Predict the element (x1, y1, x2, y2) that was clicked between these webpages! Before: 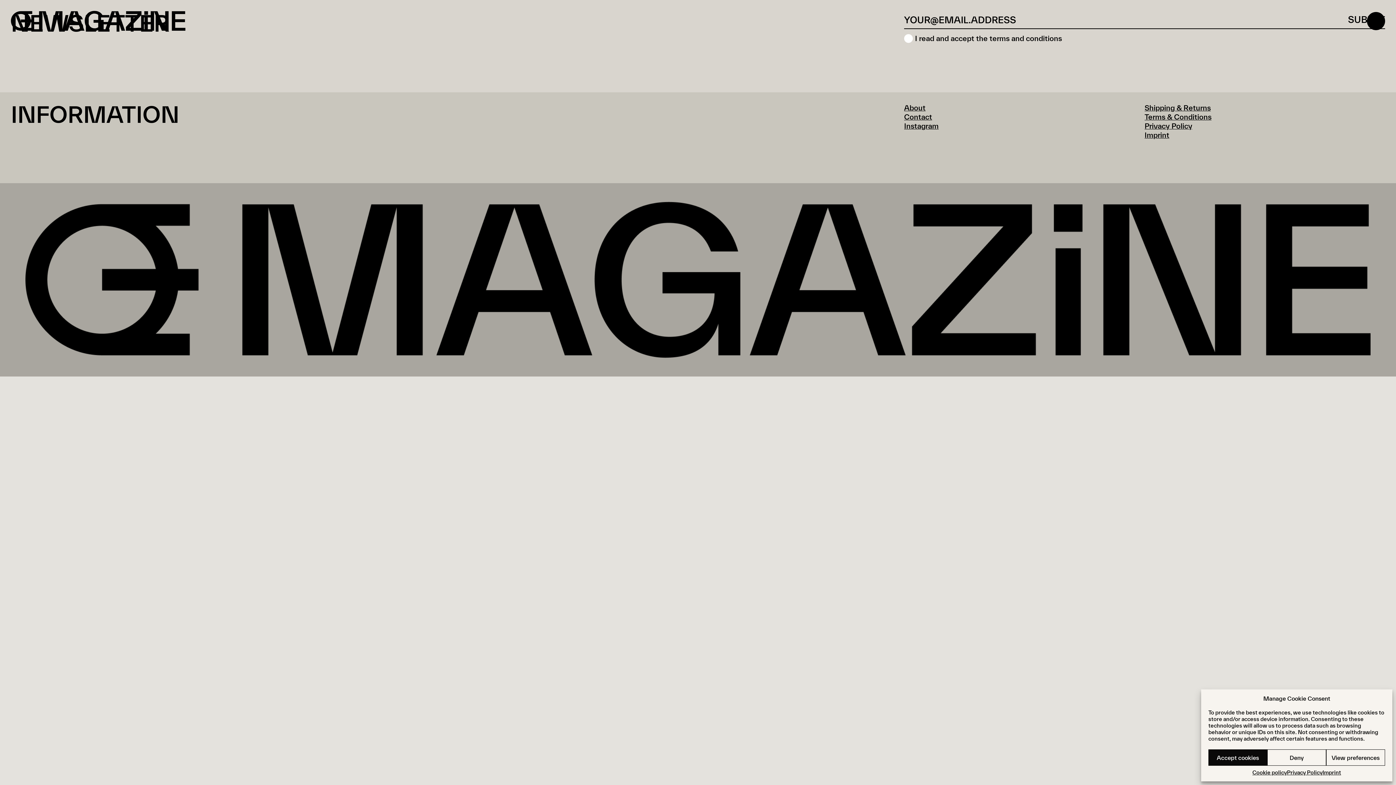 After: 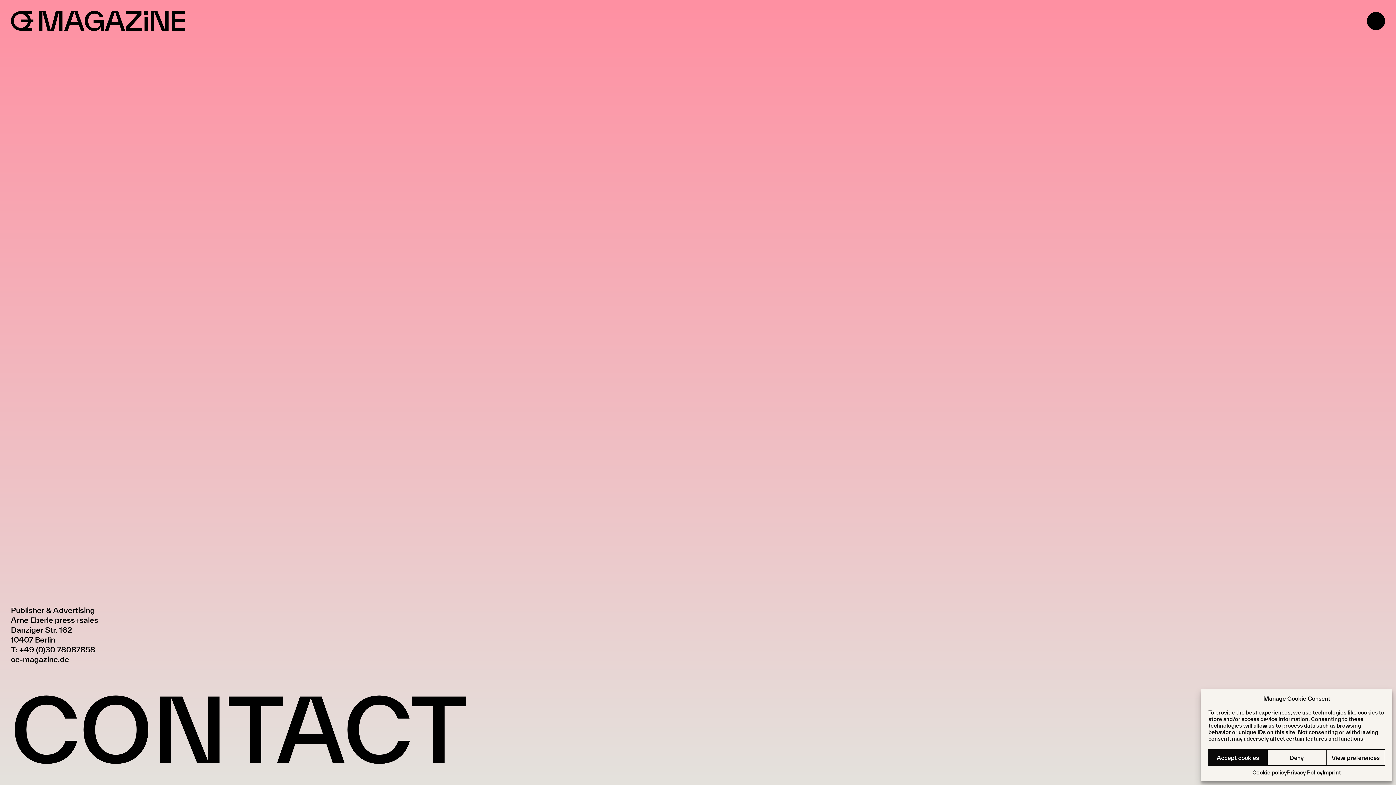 Action: bbox: (904, 112, 932, 121) label: Contact